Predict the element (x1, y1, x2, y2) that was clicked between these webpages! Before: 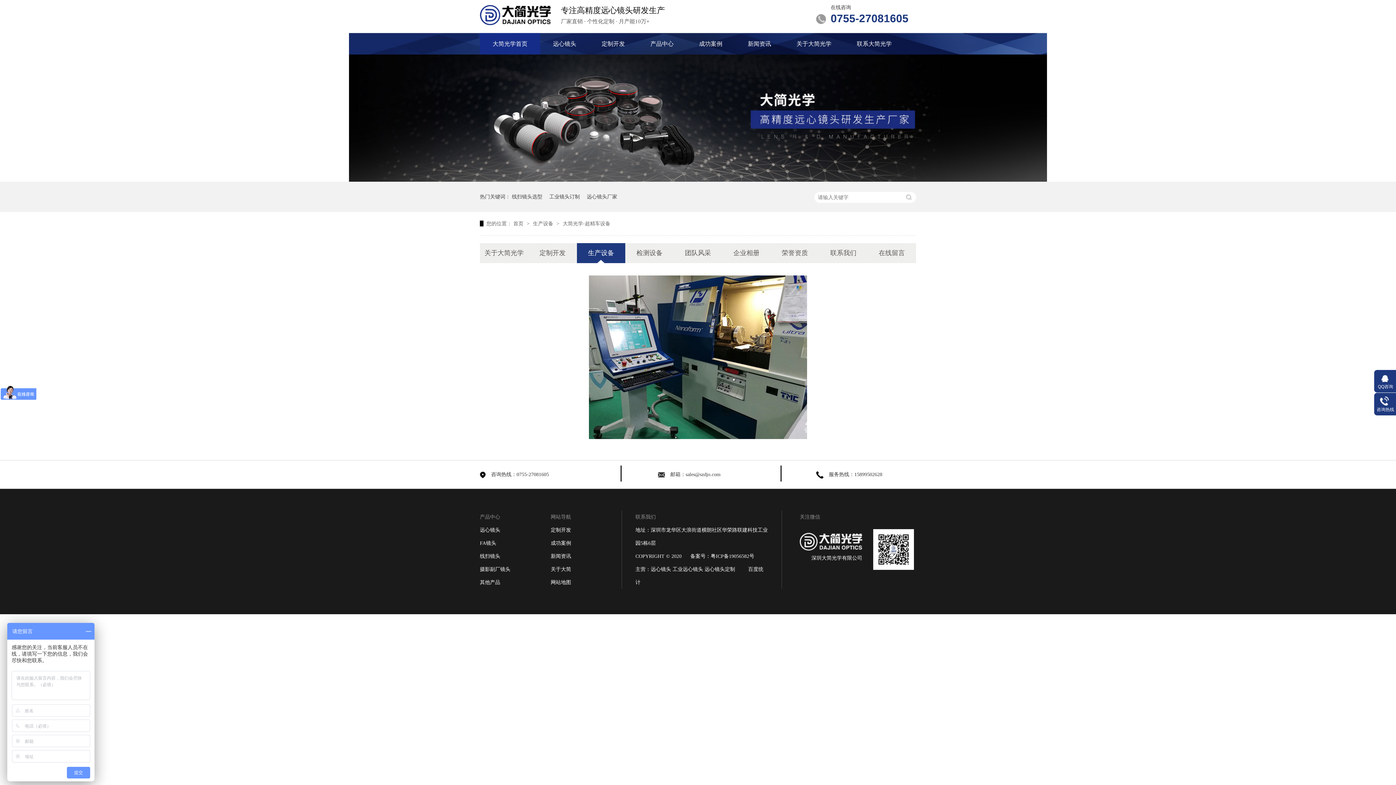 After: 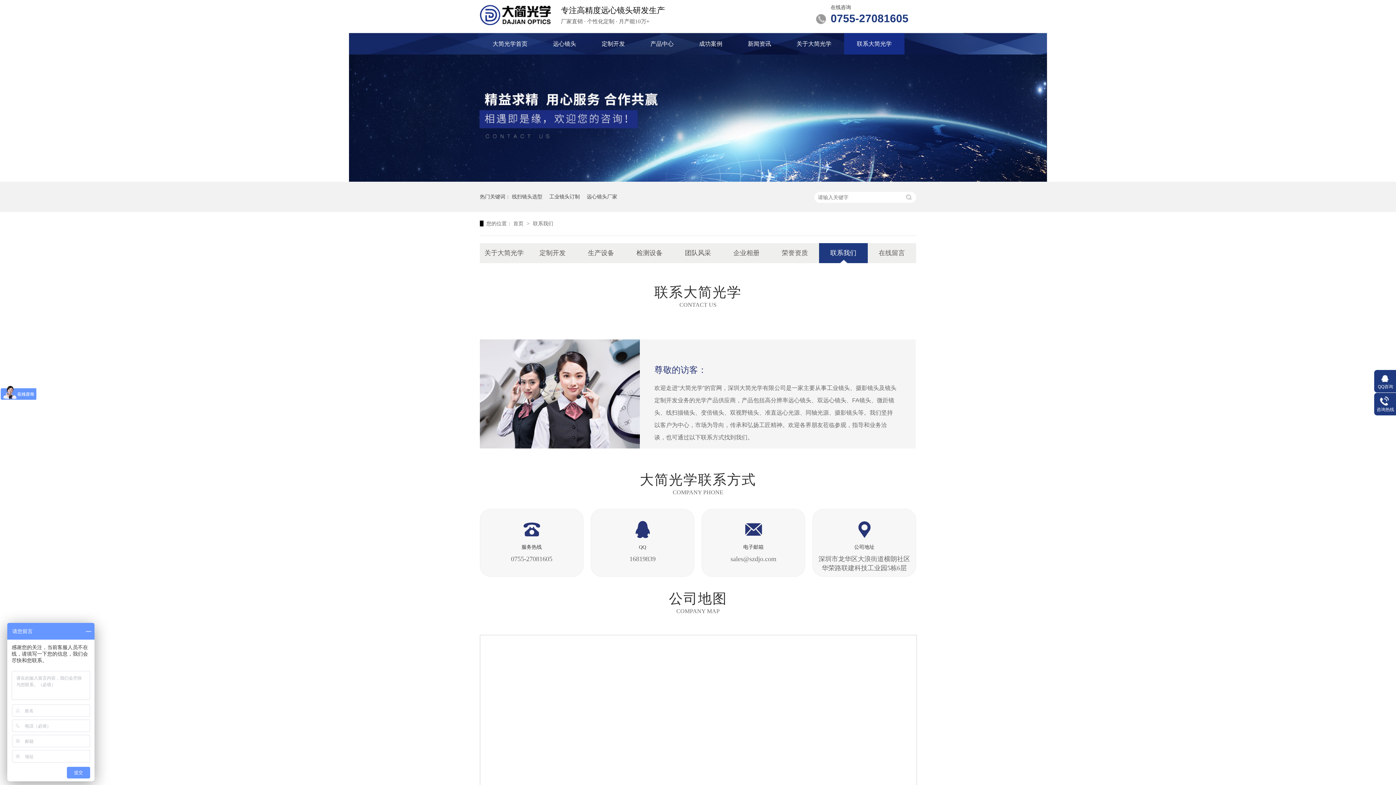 Action: bbox: (819, 243, 867, 263) label: 联系我们